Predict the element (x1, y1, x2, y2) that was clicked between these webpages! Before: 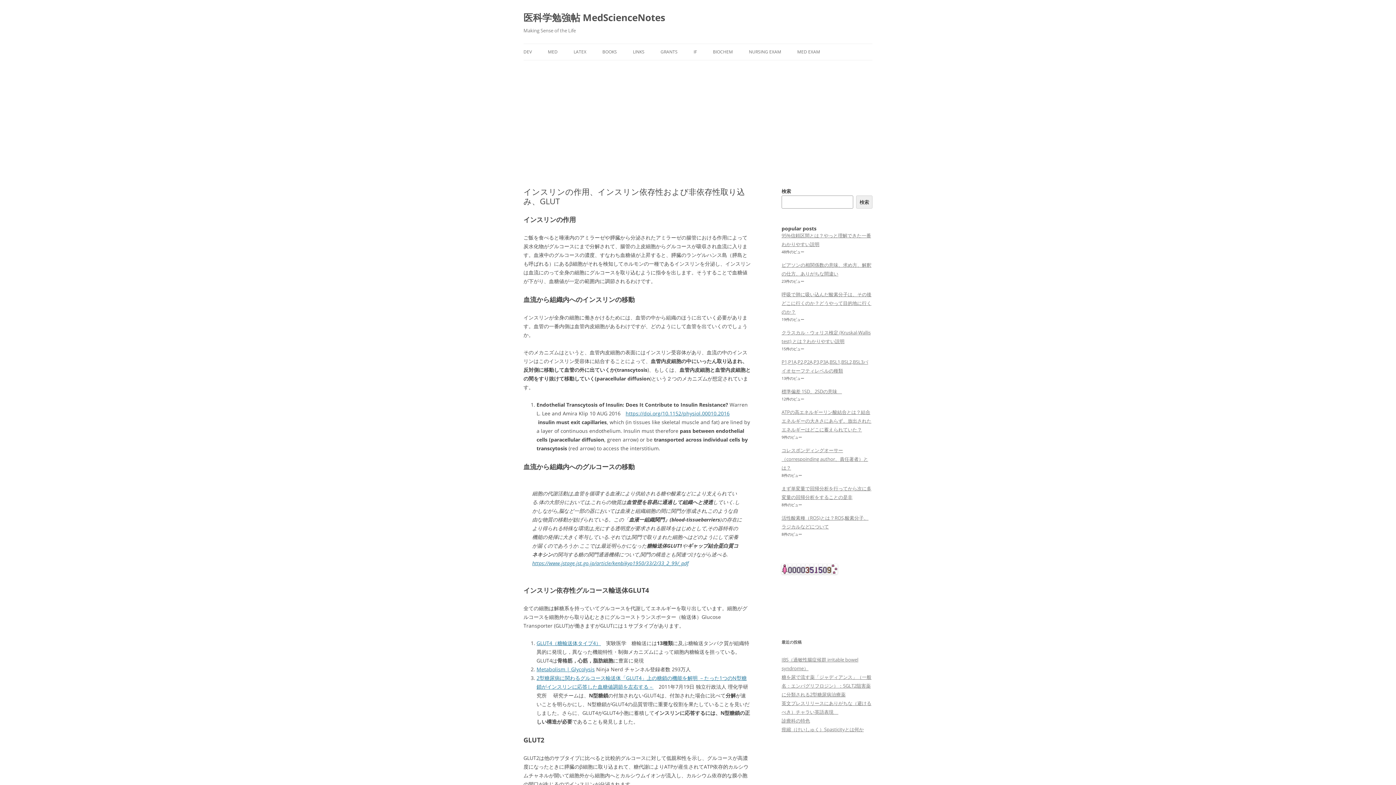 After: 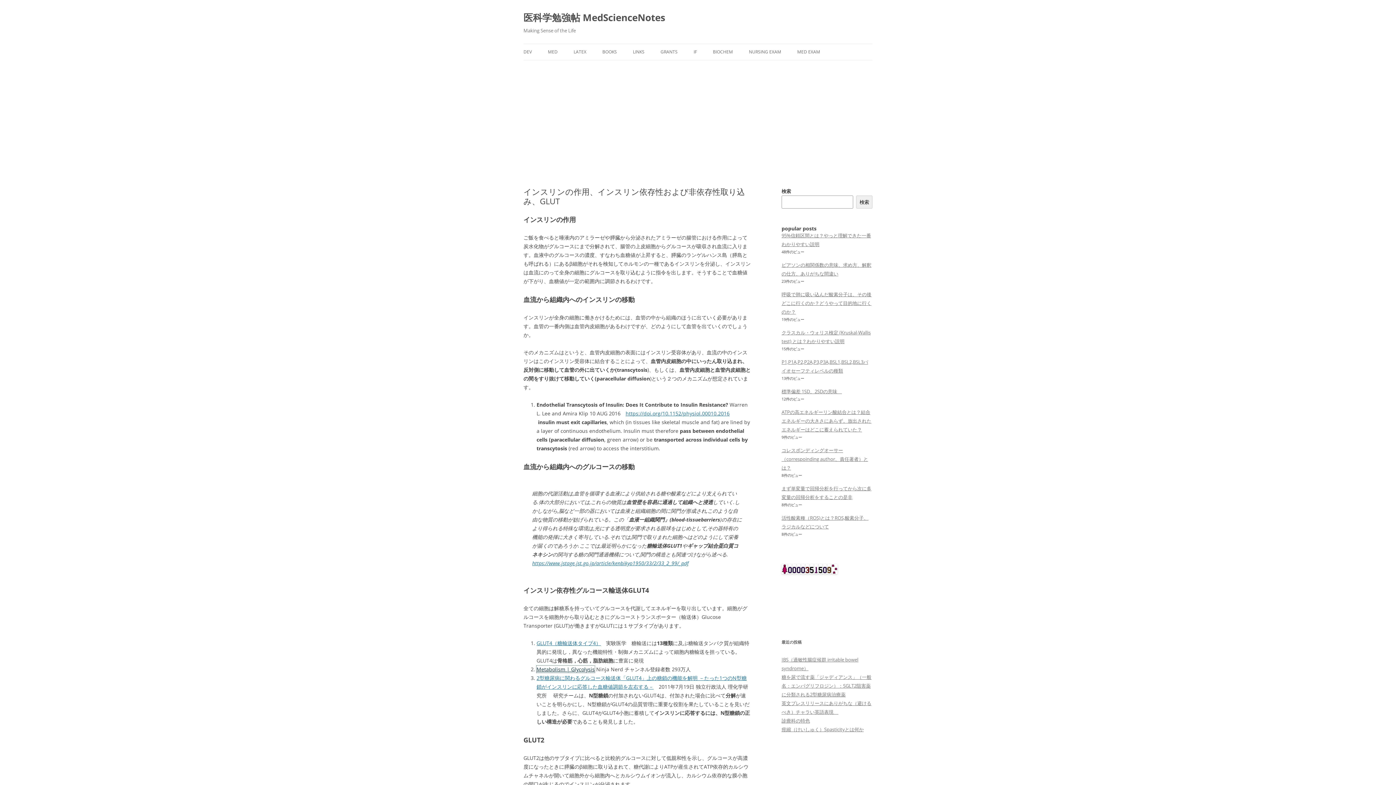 Action: bbox: (536, 666, 594, 673) label: Metabolism | Glycolysis